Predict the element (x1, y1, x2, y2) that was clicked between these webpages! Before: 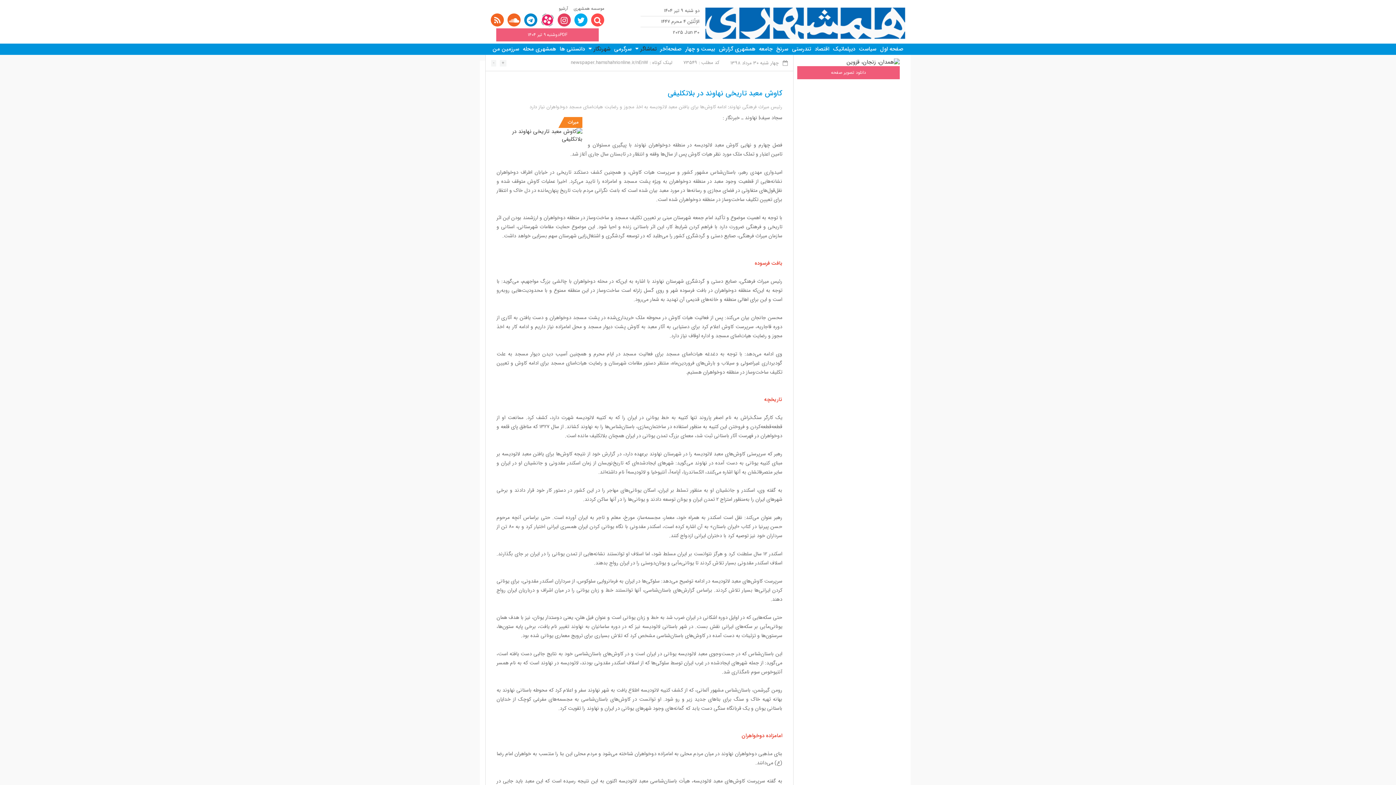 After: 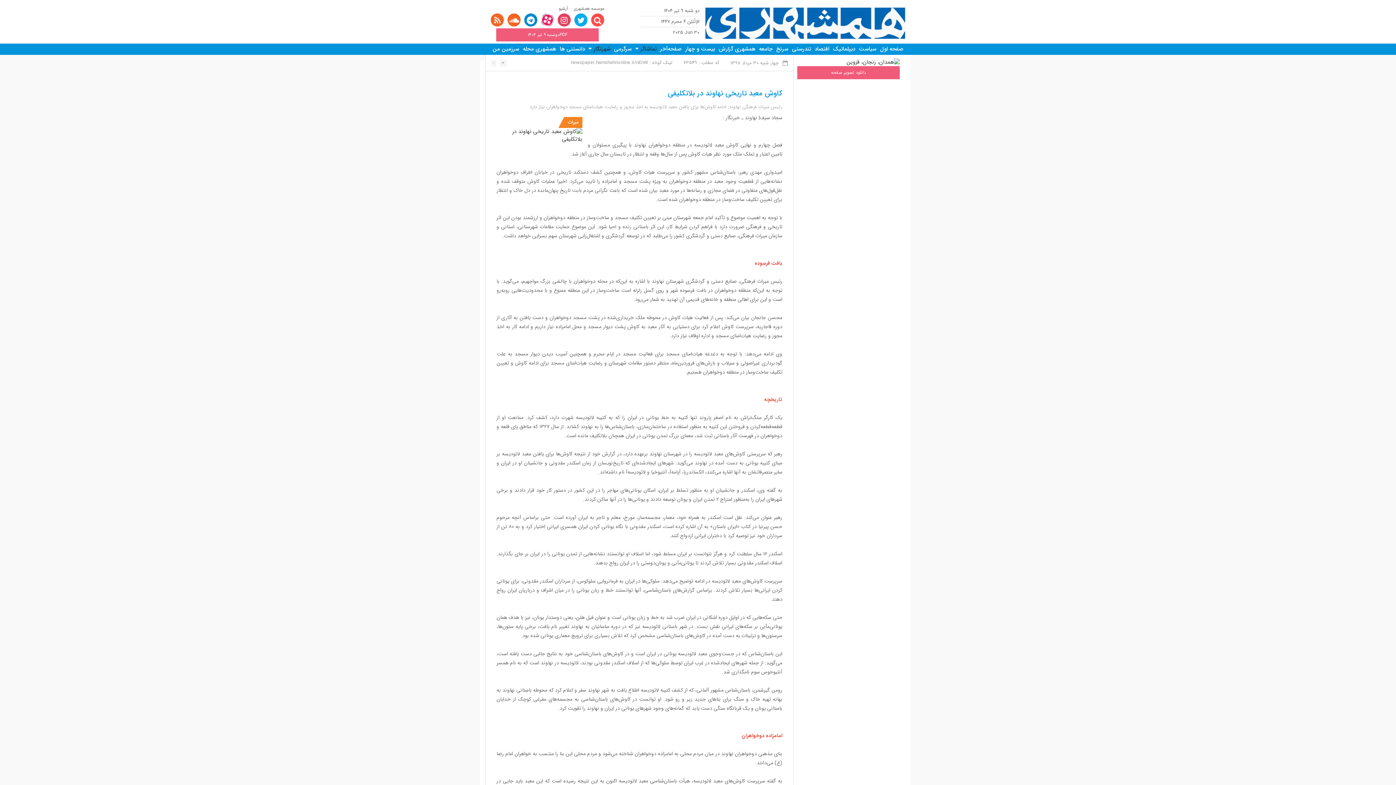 Action: bbox: (490, 13, 504, 26)